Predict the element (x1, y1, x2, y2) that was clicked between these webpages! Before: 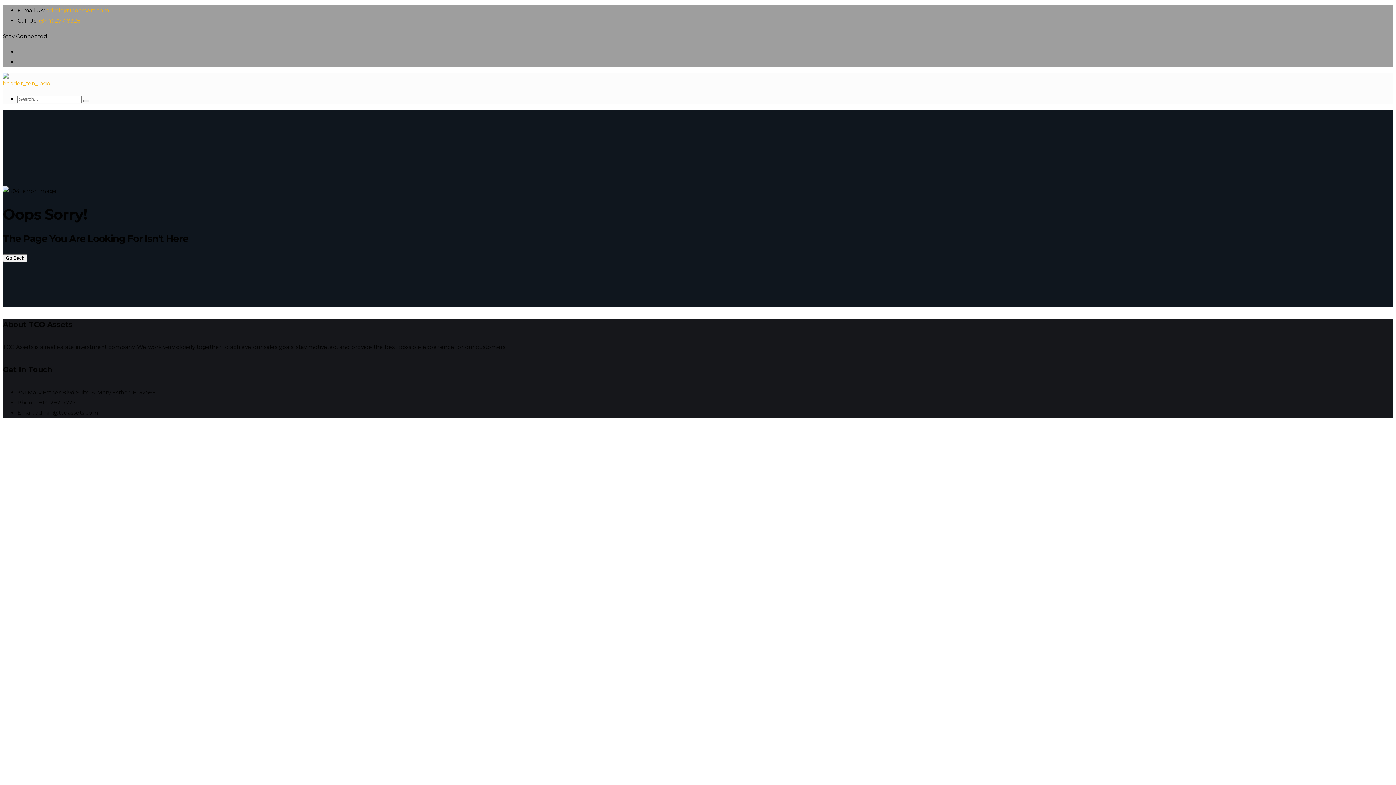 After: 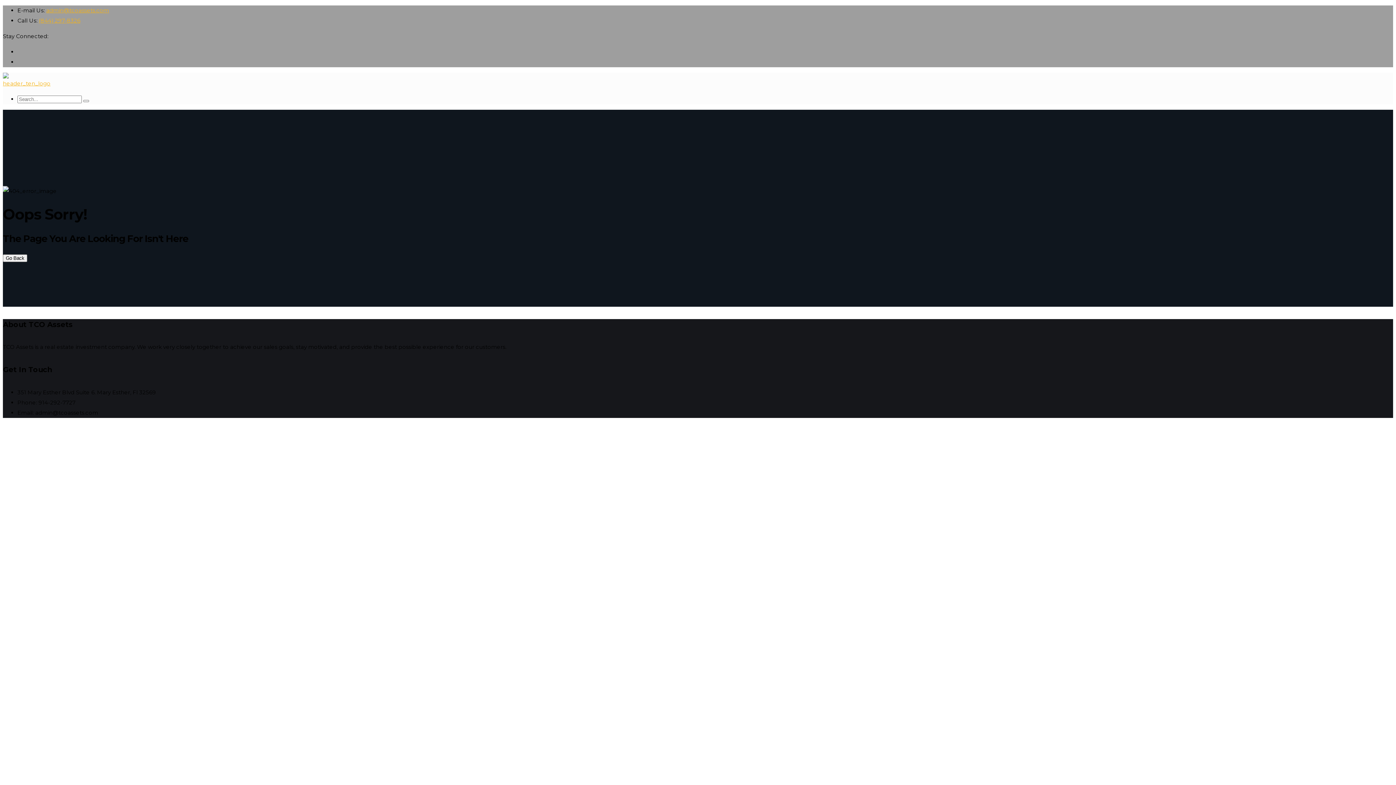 Action: bbox: (46, 6, 109, 13) label: admin@tcoassets.com